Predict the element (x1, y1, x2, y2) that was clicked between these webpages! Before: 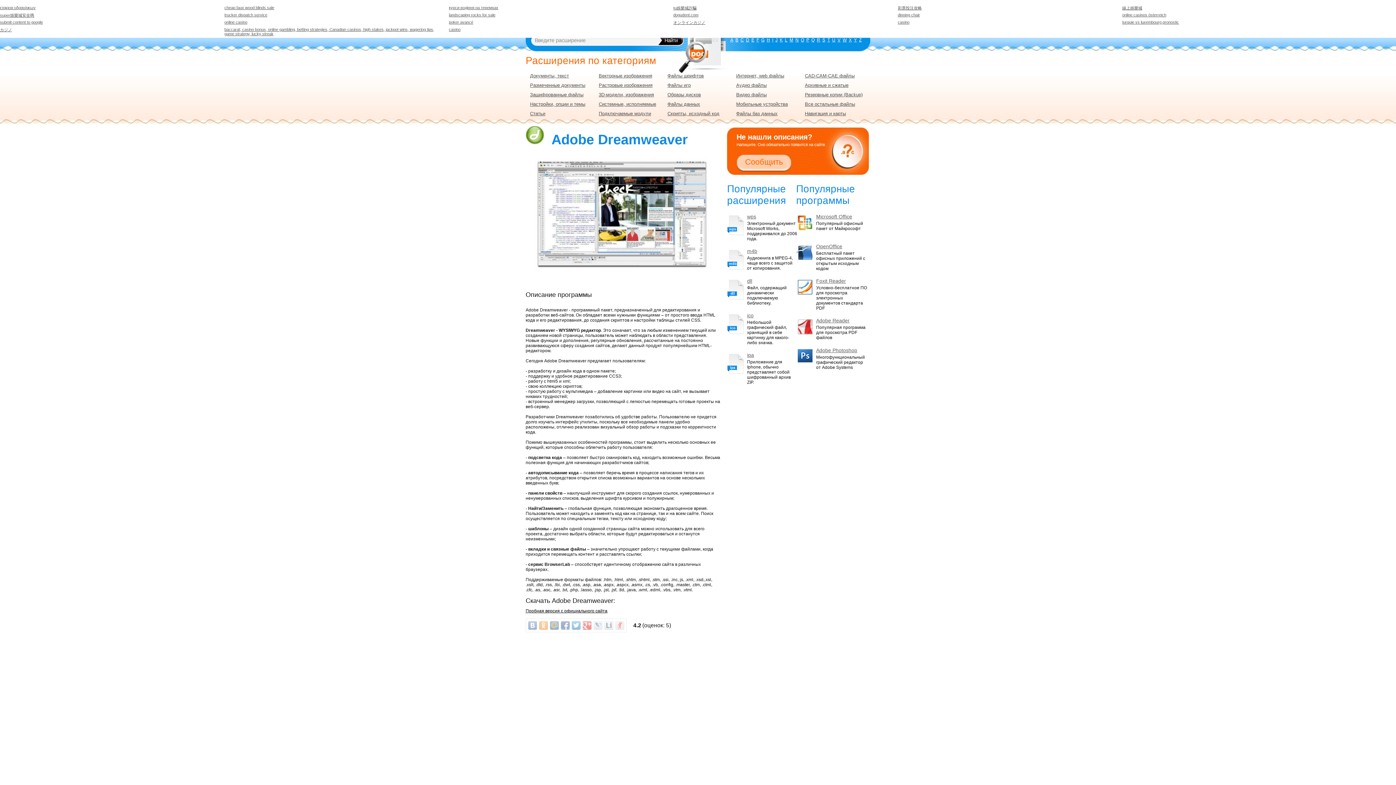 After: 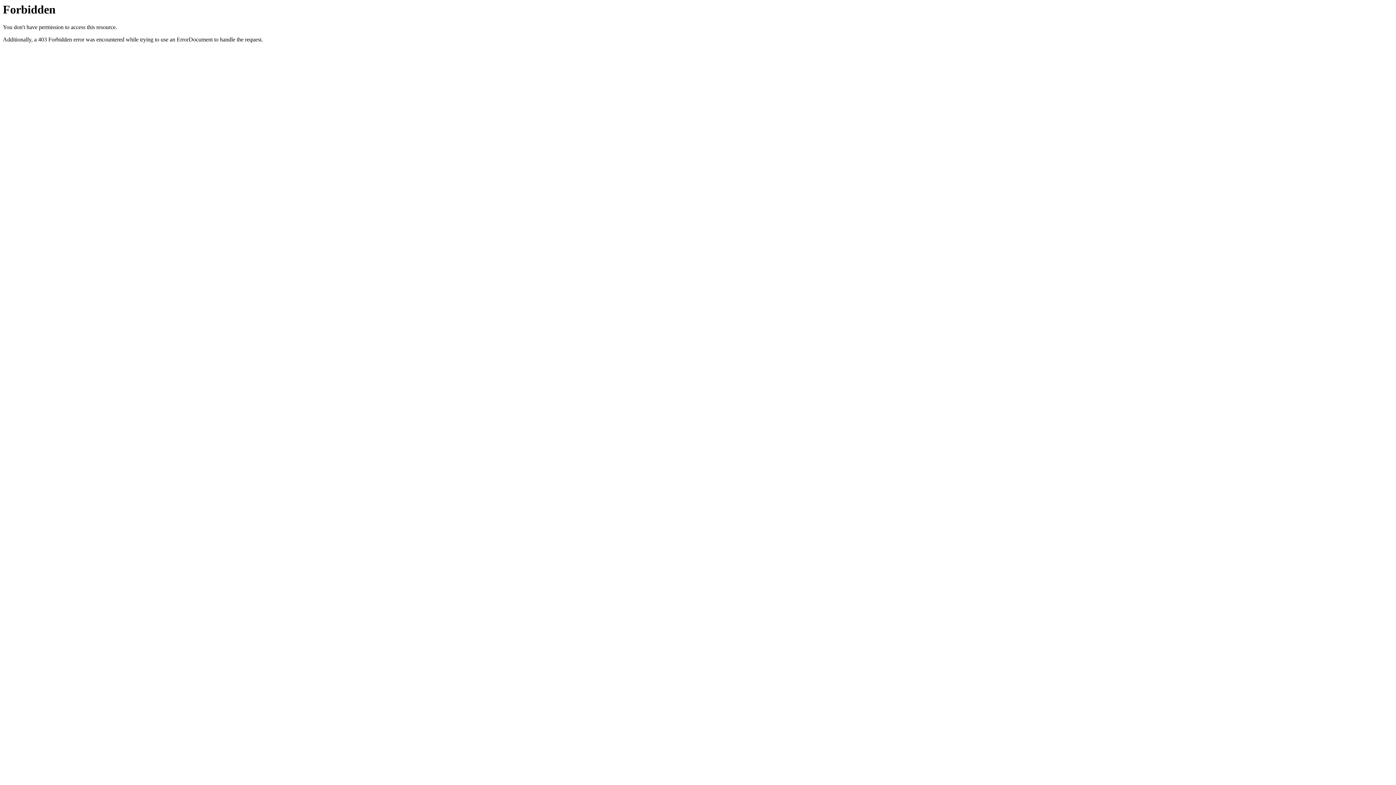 Action: label: cheap faux wood blinds sale bbox: (224, 5, 274, 9)